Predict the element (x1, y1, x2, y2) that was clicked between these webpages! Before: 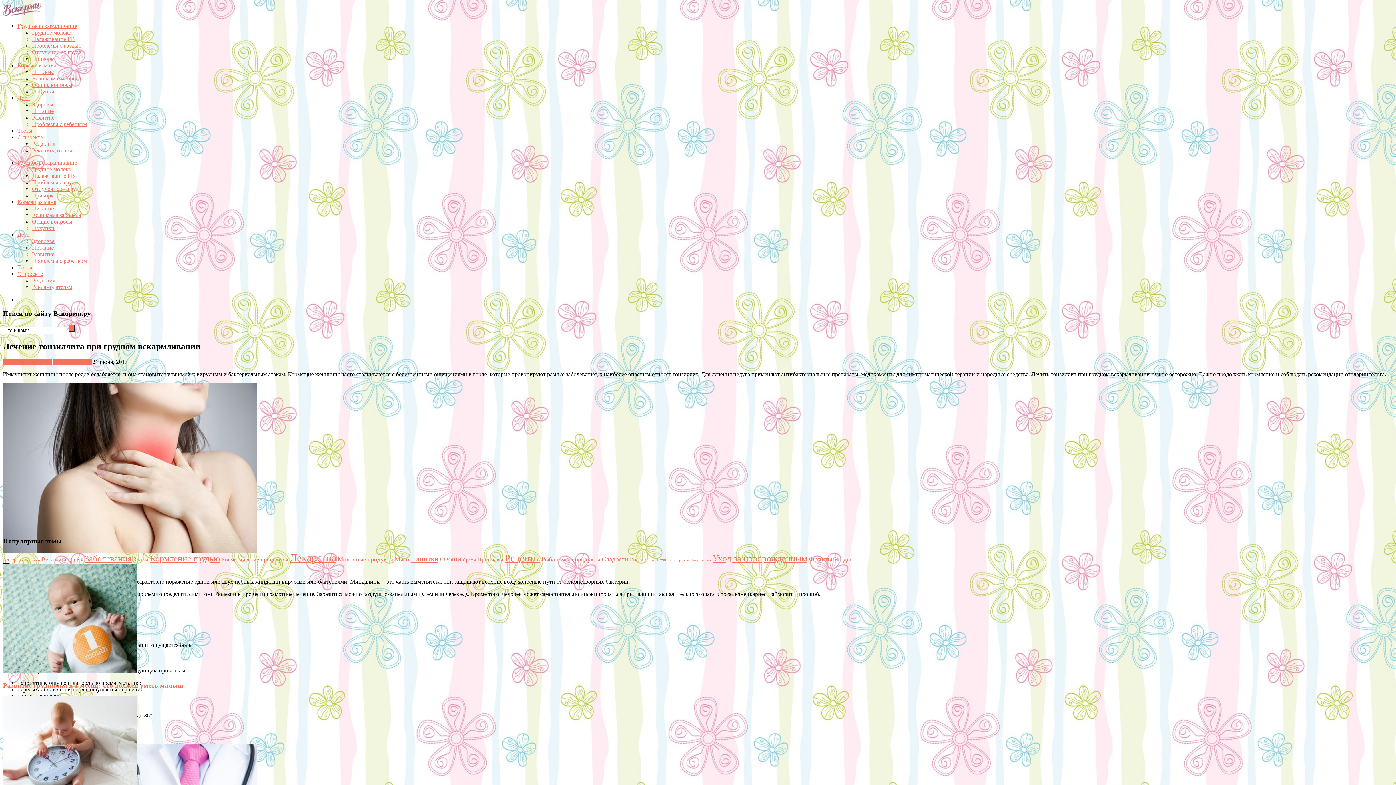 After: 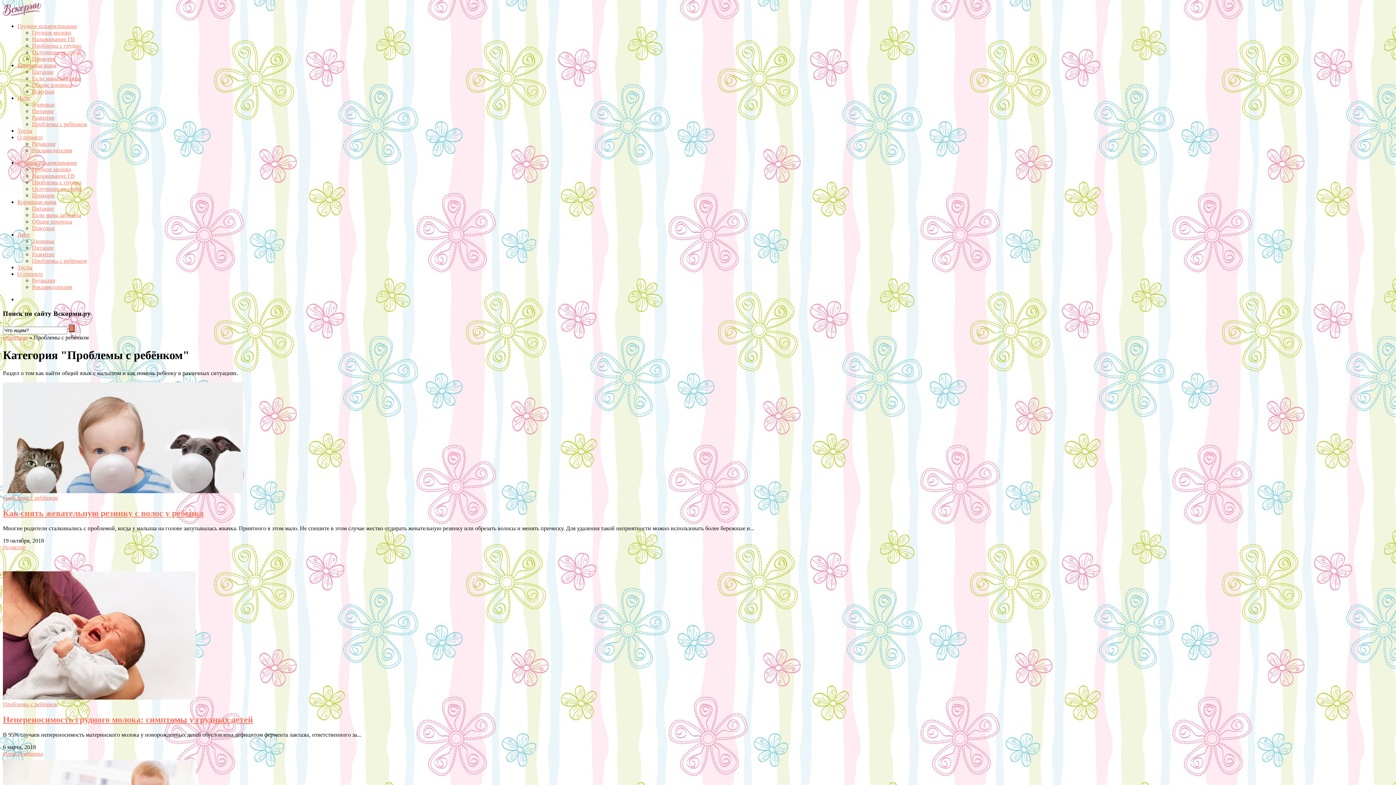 Action: bbox: (32, 257, 86, 264) label: Проблемы с ребёнком